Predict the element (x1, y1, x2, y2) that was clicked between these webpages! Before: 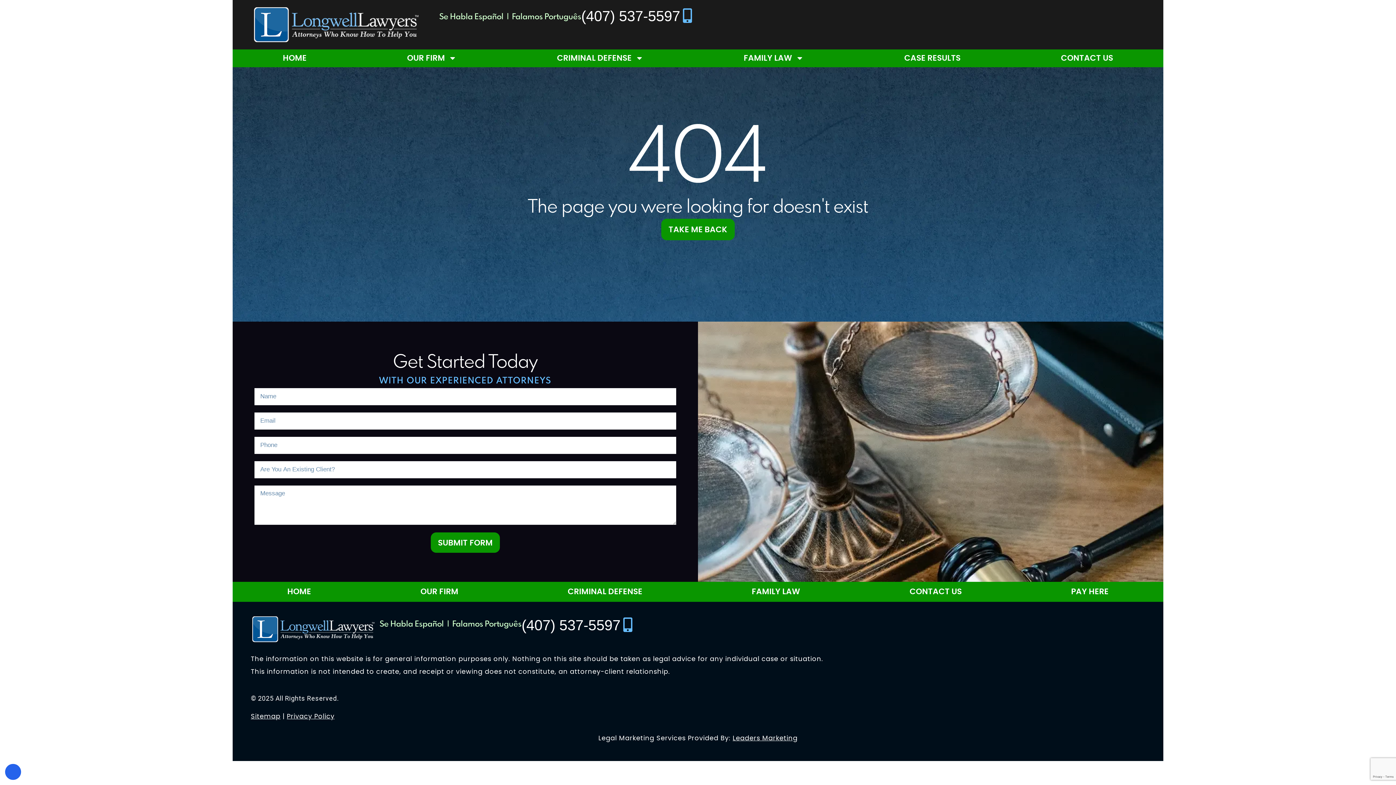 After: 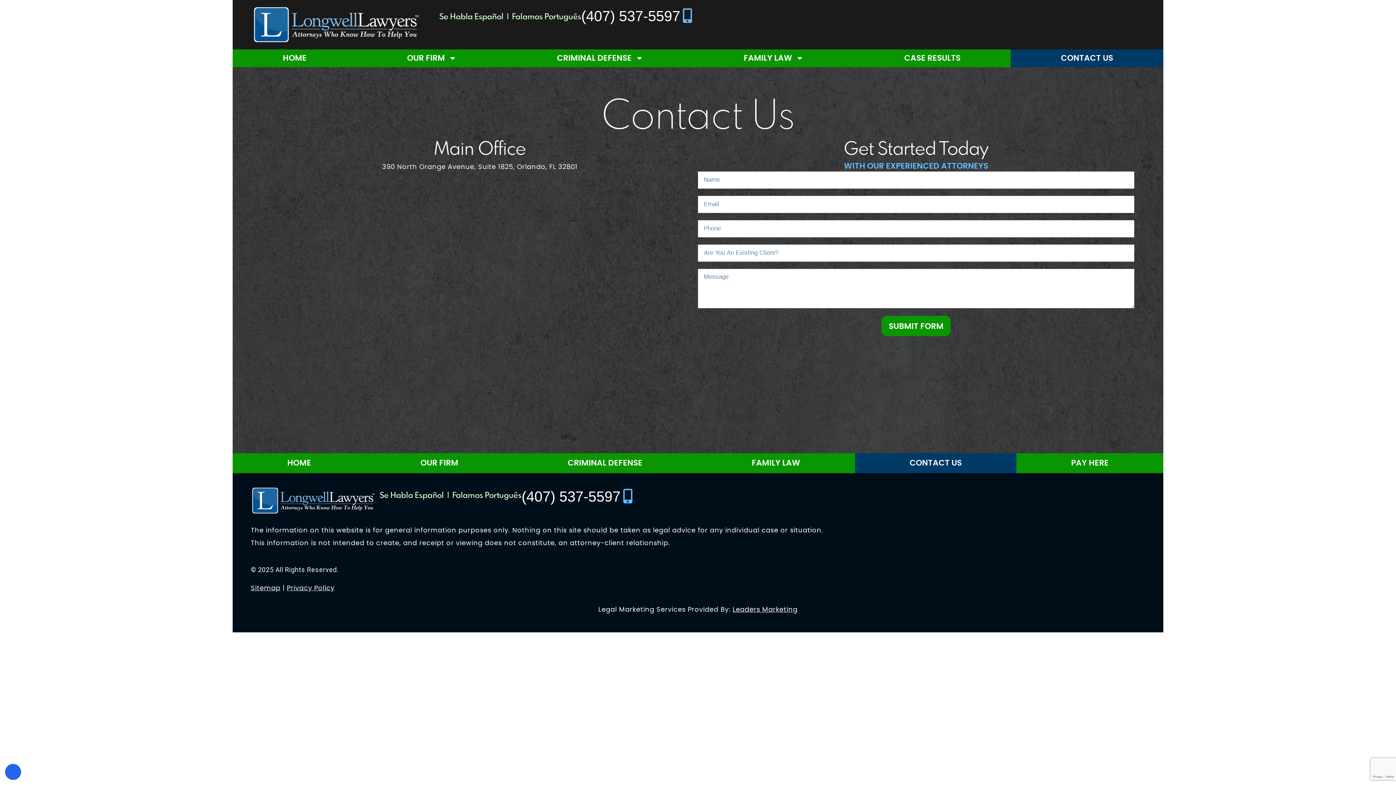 Action: bbox: (1011, 49, 1163, 67) label: CONTACT US